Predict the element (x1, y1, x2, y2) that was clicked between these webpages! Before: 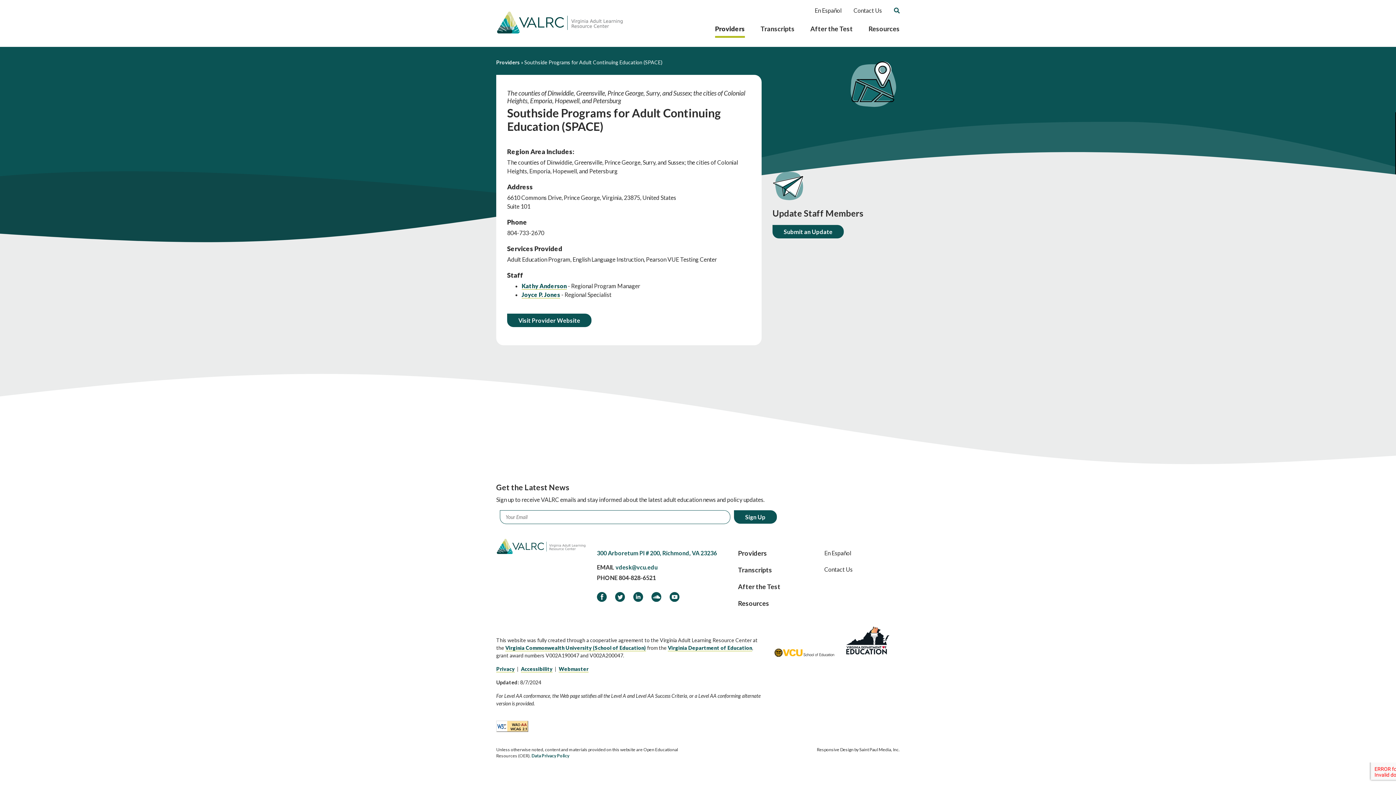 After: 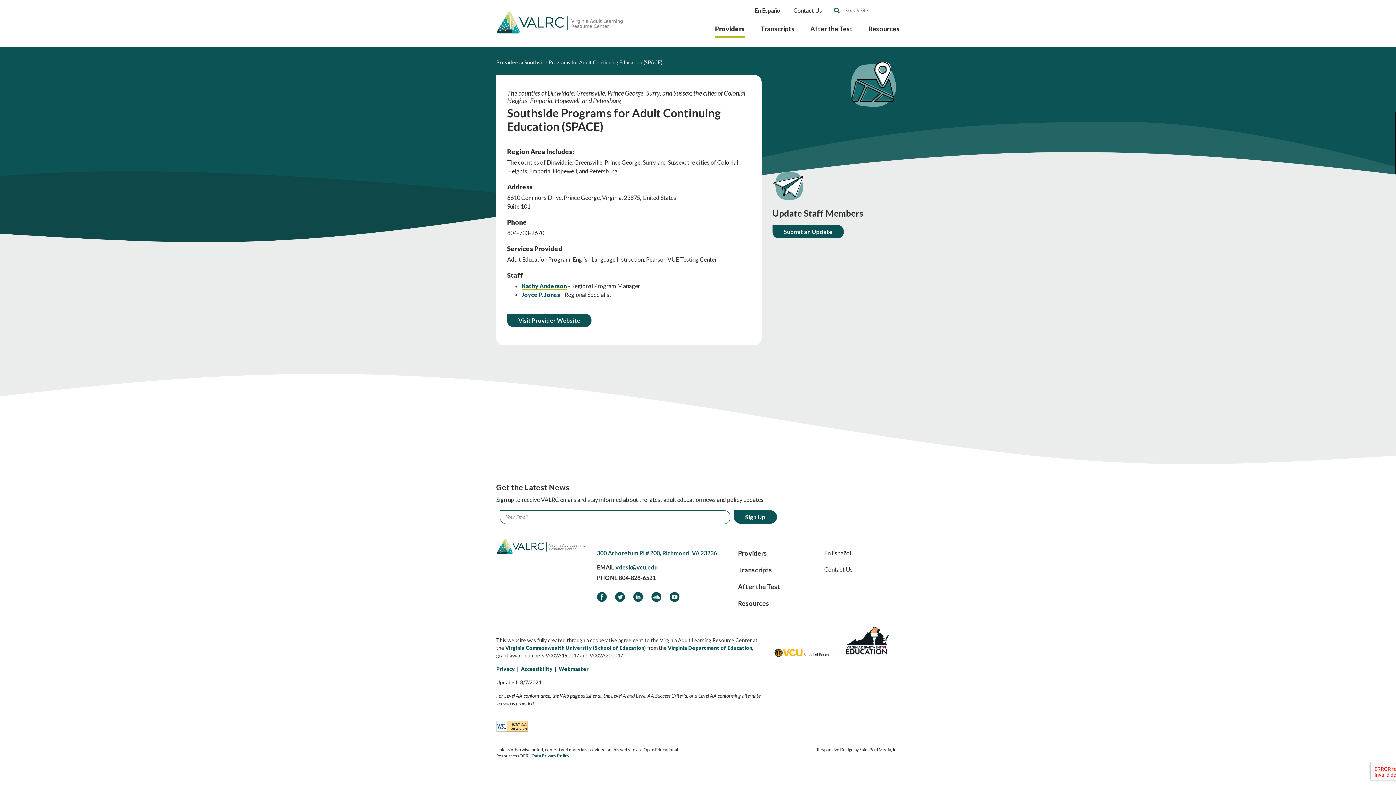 Action: bbox: (894, 7, 900, 13) label: Toggle Search Form